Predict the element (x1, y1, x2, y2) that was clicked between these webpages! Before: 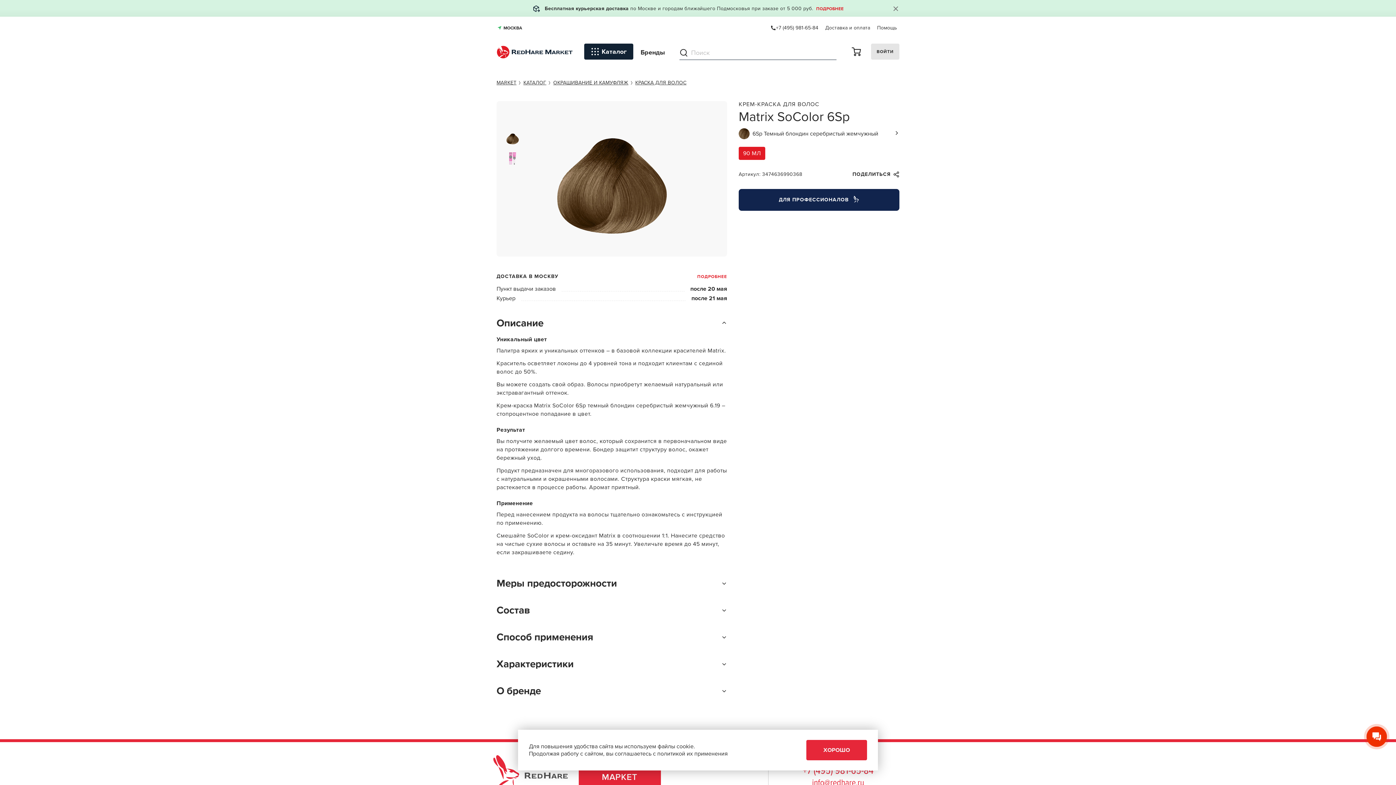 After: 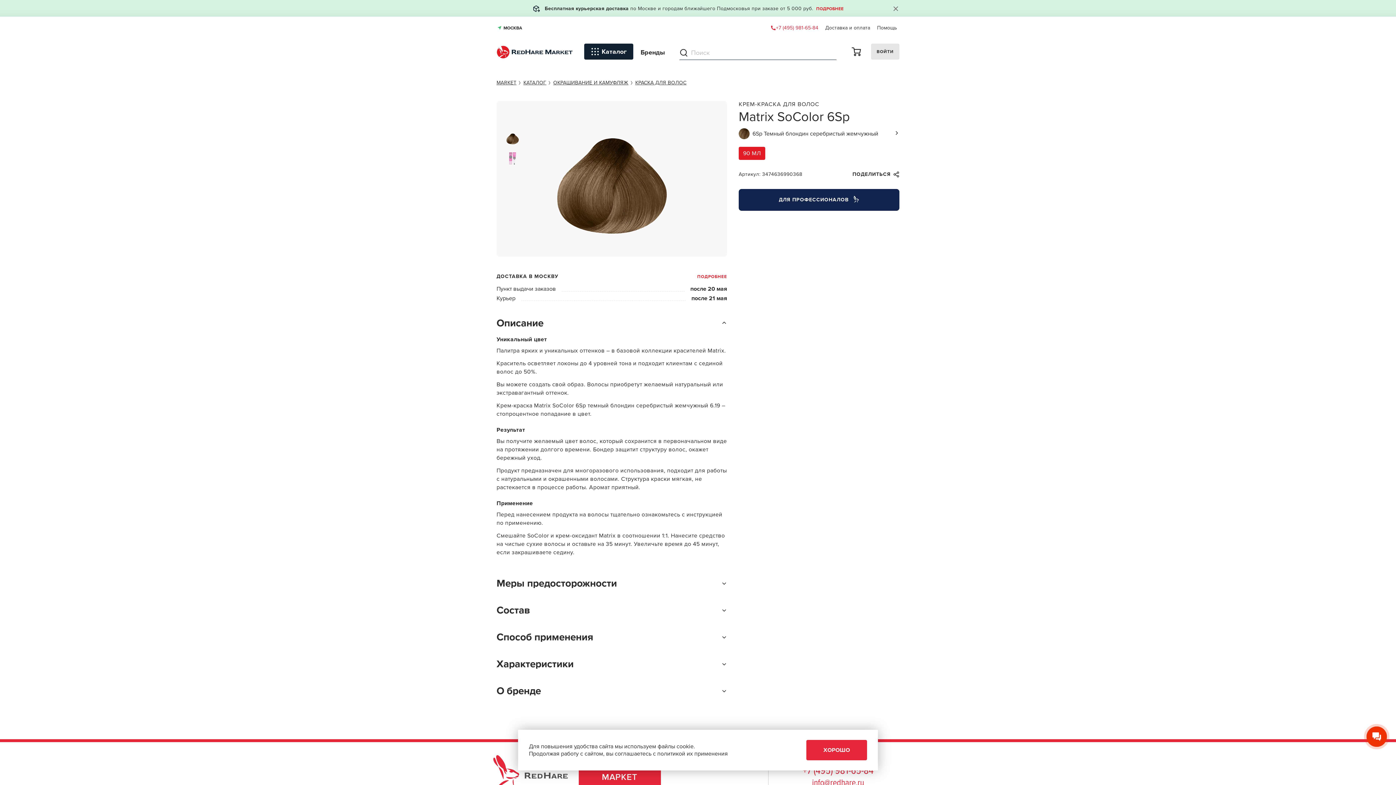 Action: label: +7 (495) 981-65-84 bbox: (768, 22, 821, 33)